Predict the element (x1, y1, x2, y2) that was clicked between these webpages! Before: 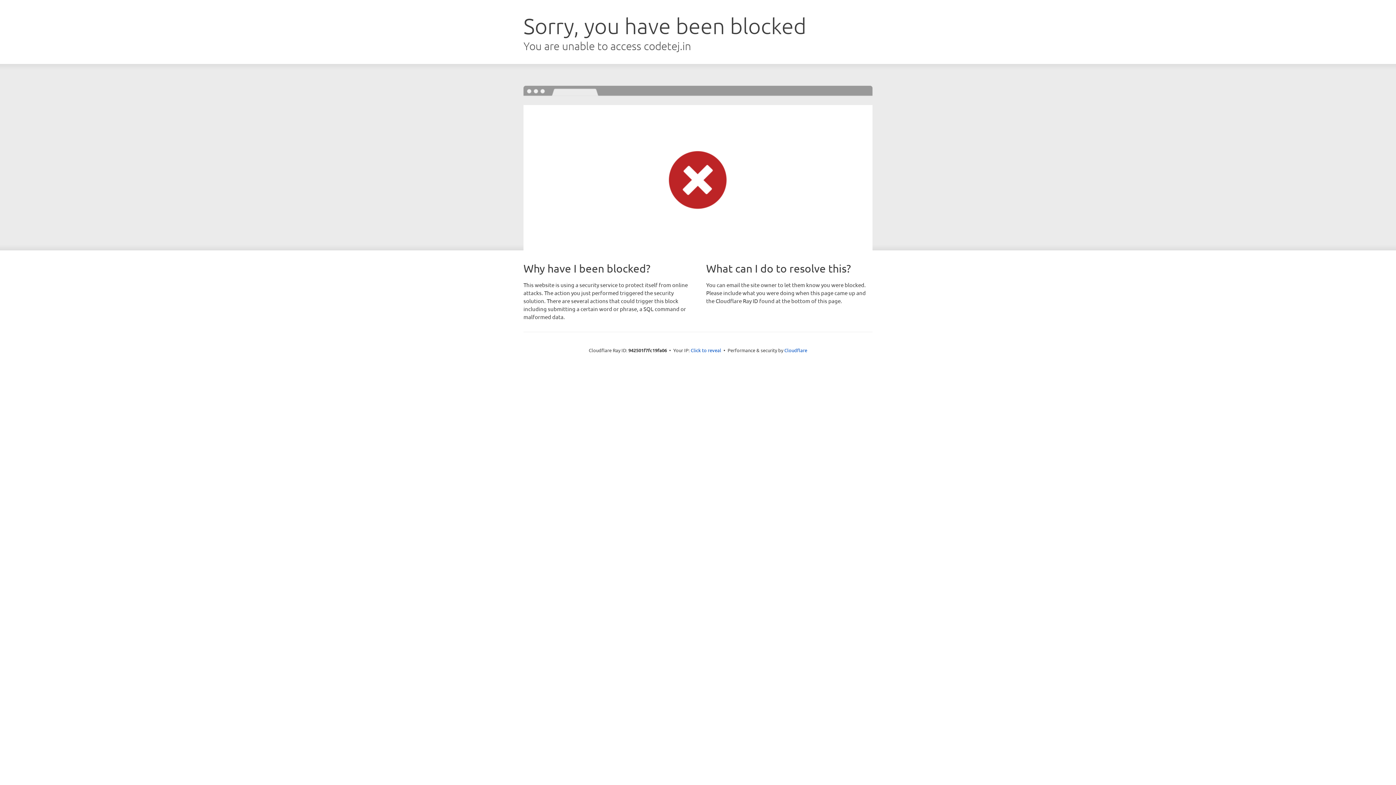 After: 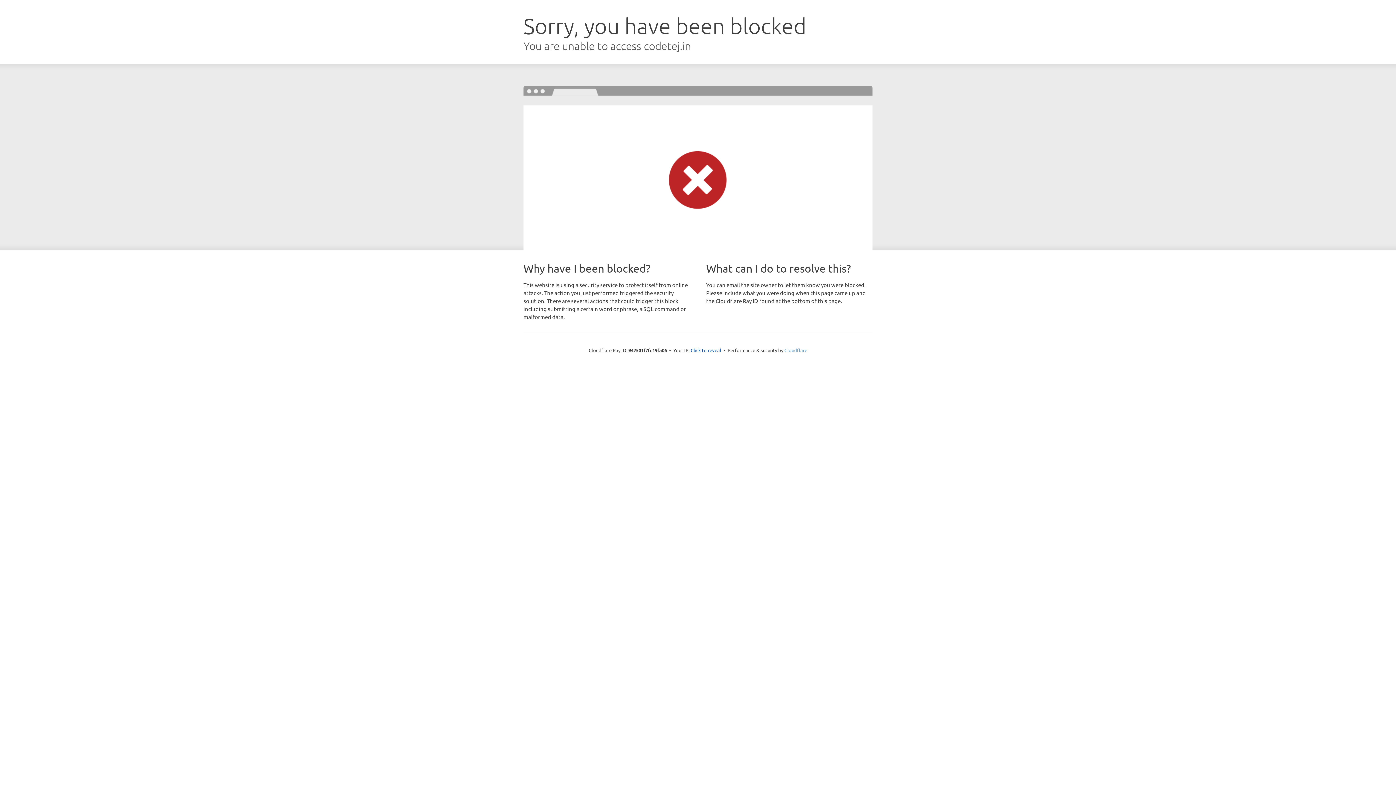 Action: bbox: (784, 347, 807, 353) label: Cloudflare